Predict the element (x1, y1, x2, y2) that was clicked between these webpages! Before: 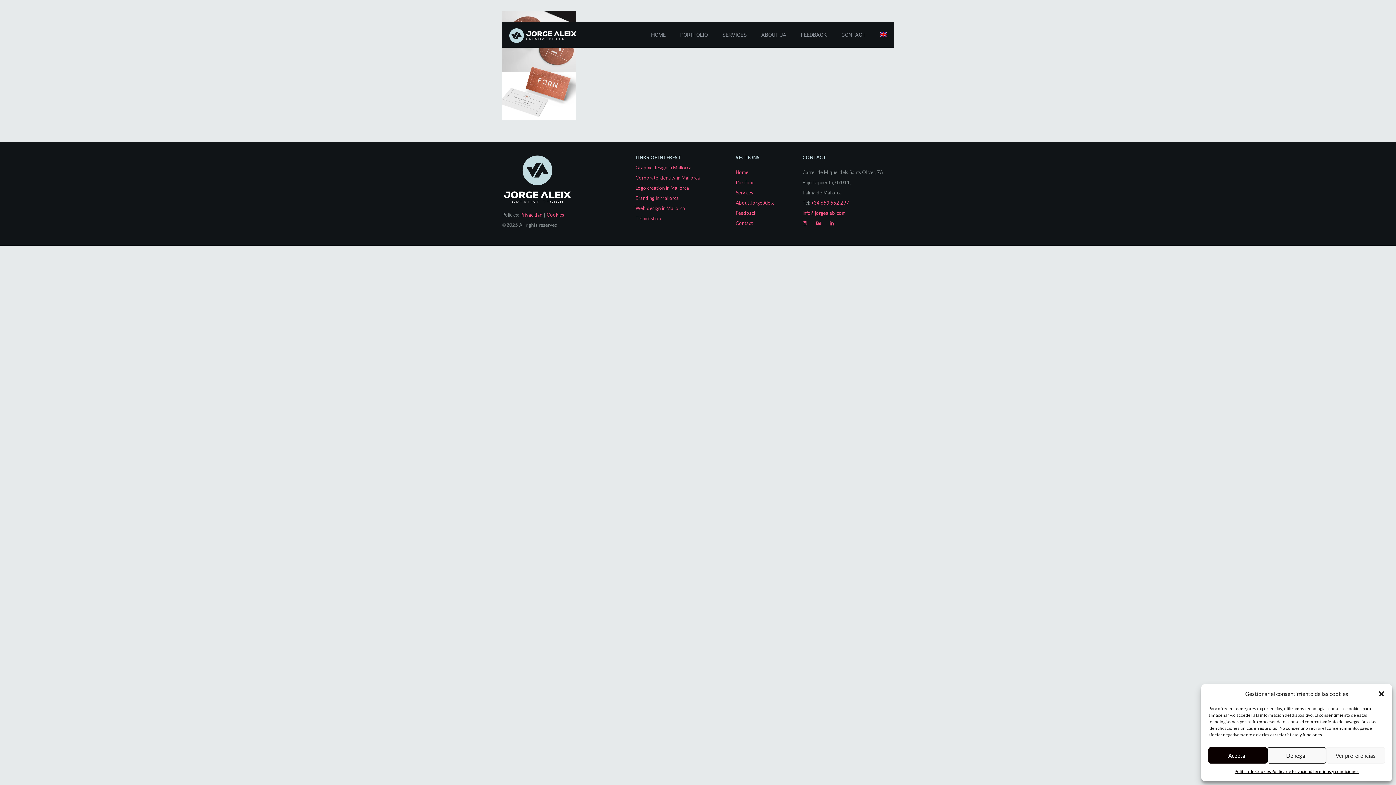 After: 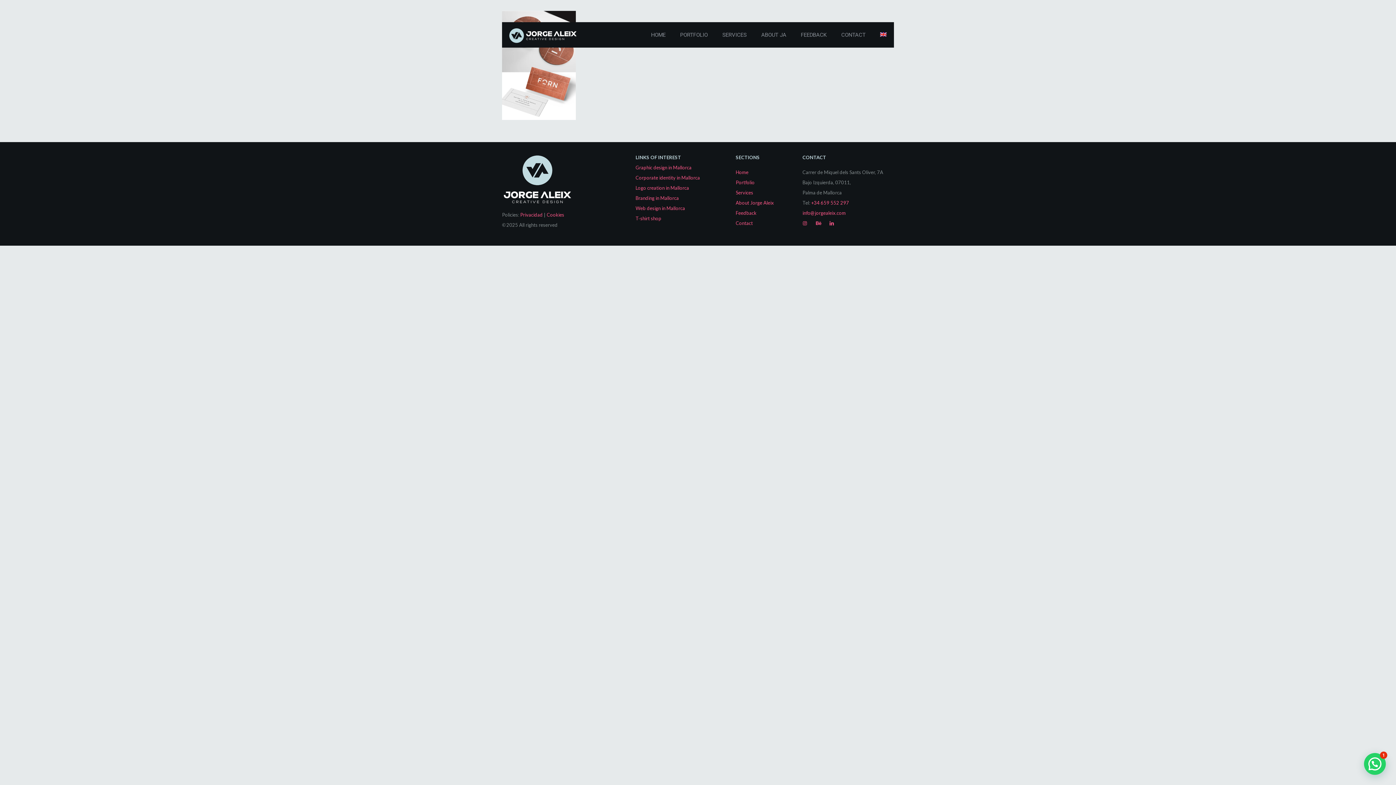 Action: bbox: (1267, 747, 1326, 764) label: Denegar